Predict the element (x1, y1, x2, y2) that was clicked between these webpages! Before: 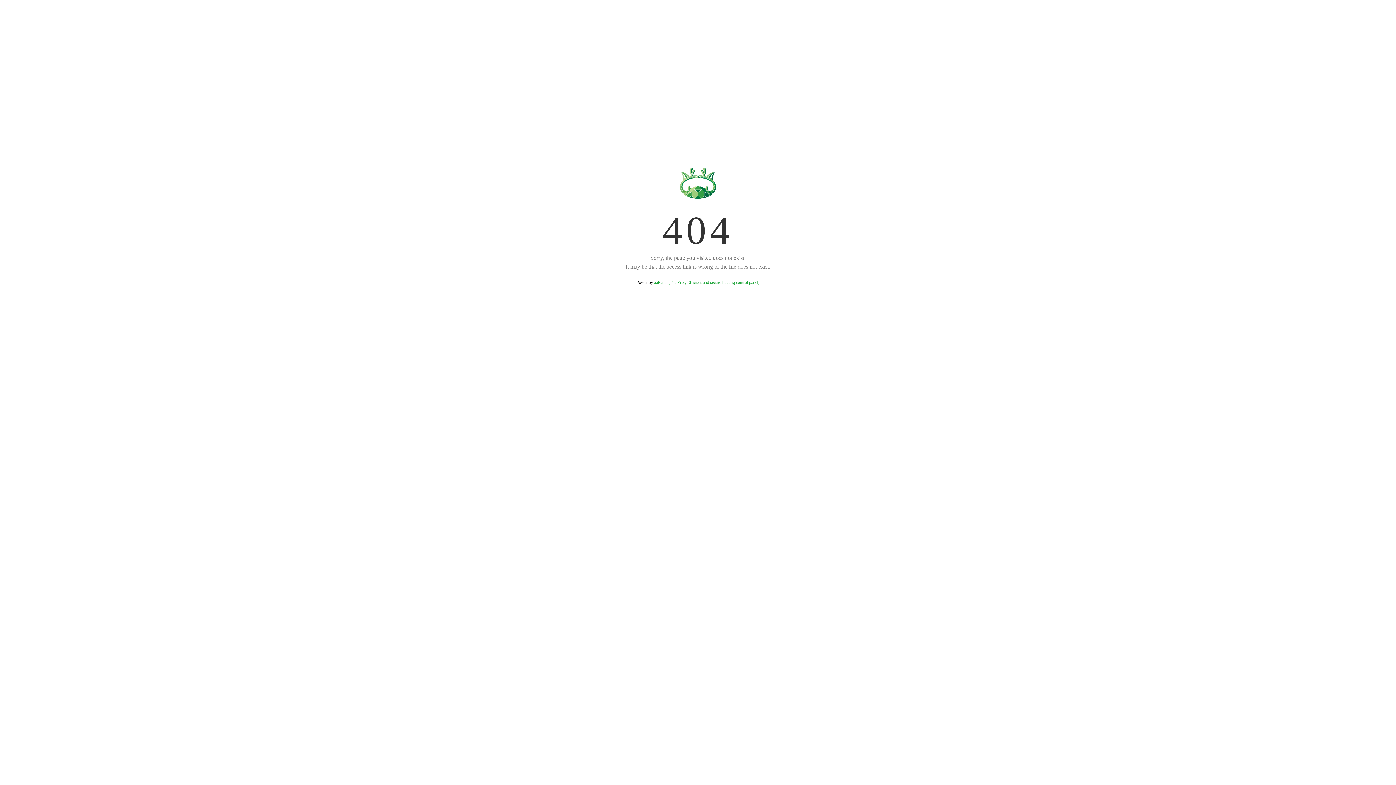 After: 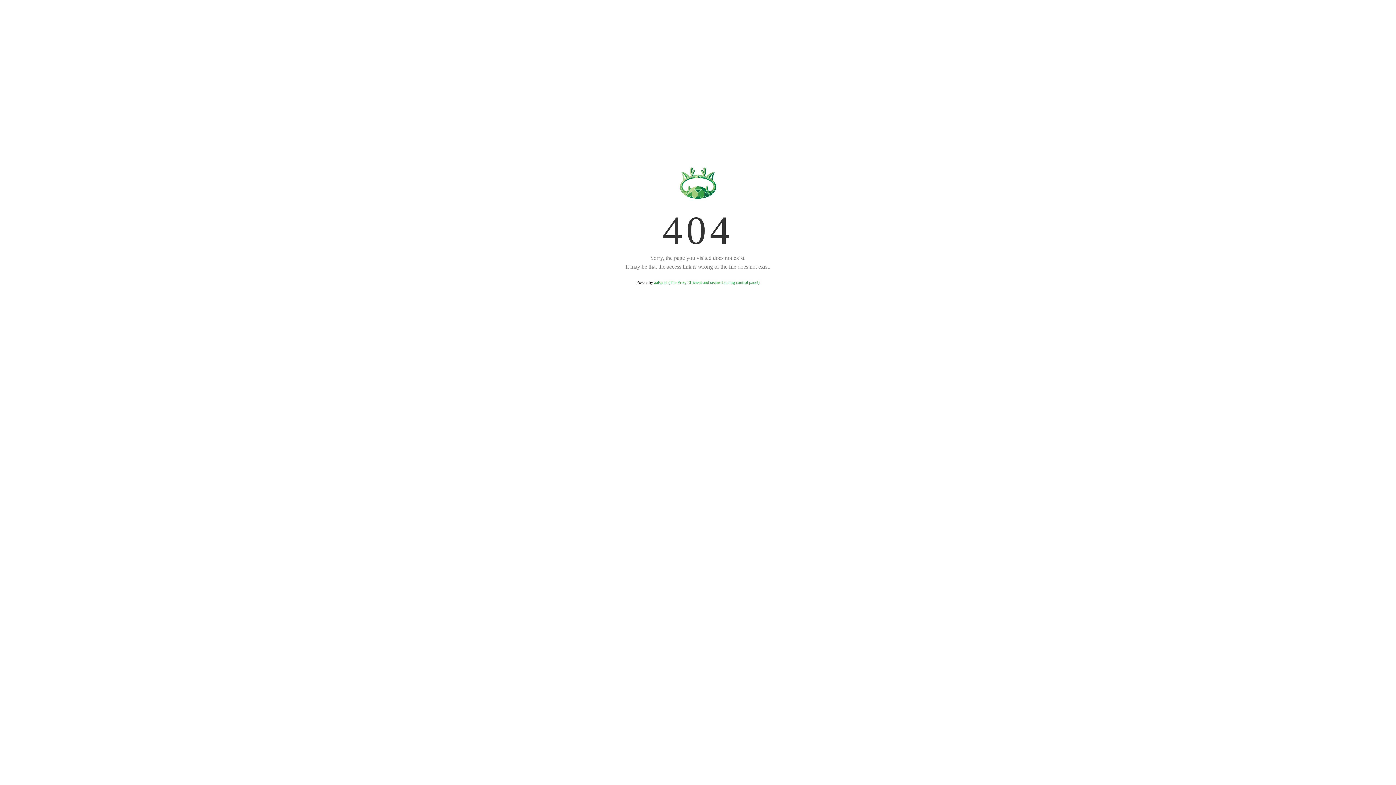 Action: bbox: (654, 280, 759, 285) label: aaPanel (The Free, Efficient and secure hosting control panel)